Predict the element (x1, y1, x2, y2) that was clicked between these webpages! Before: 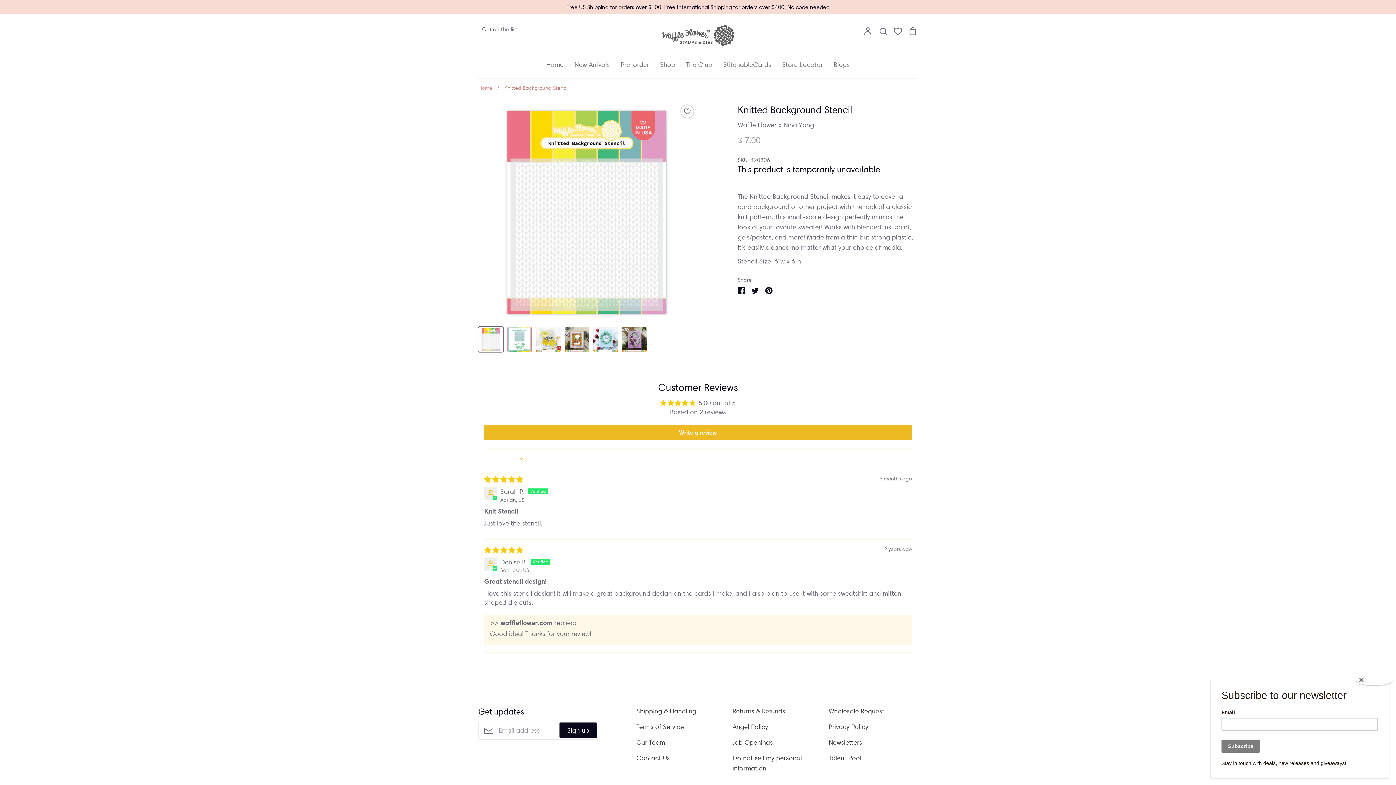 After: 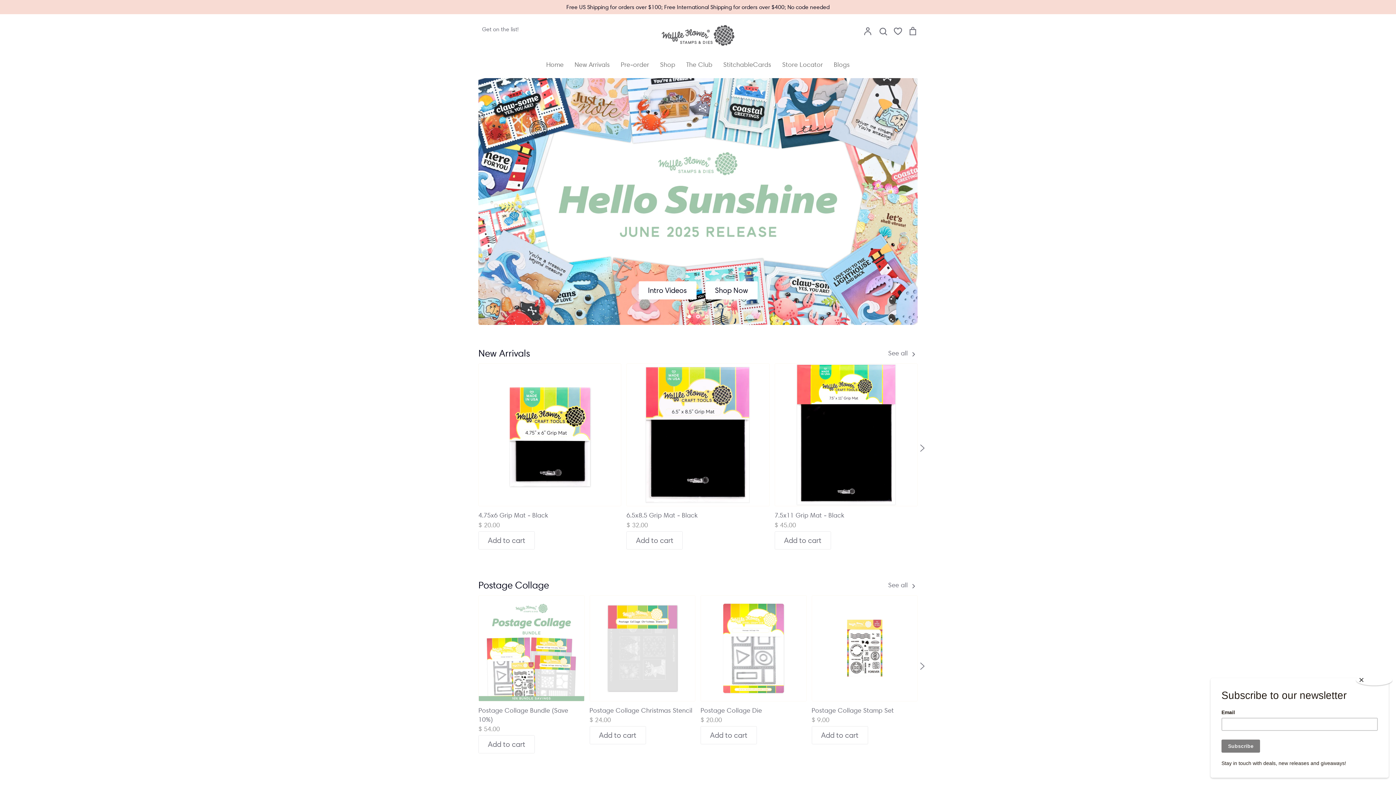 Action: bbox: (478, 84, 492, 91) label: Home